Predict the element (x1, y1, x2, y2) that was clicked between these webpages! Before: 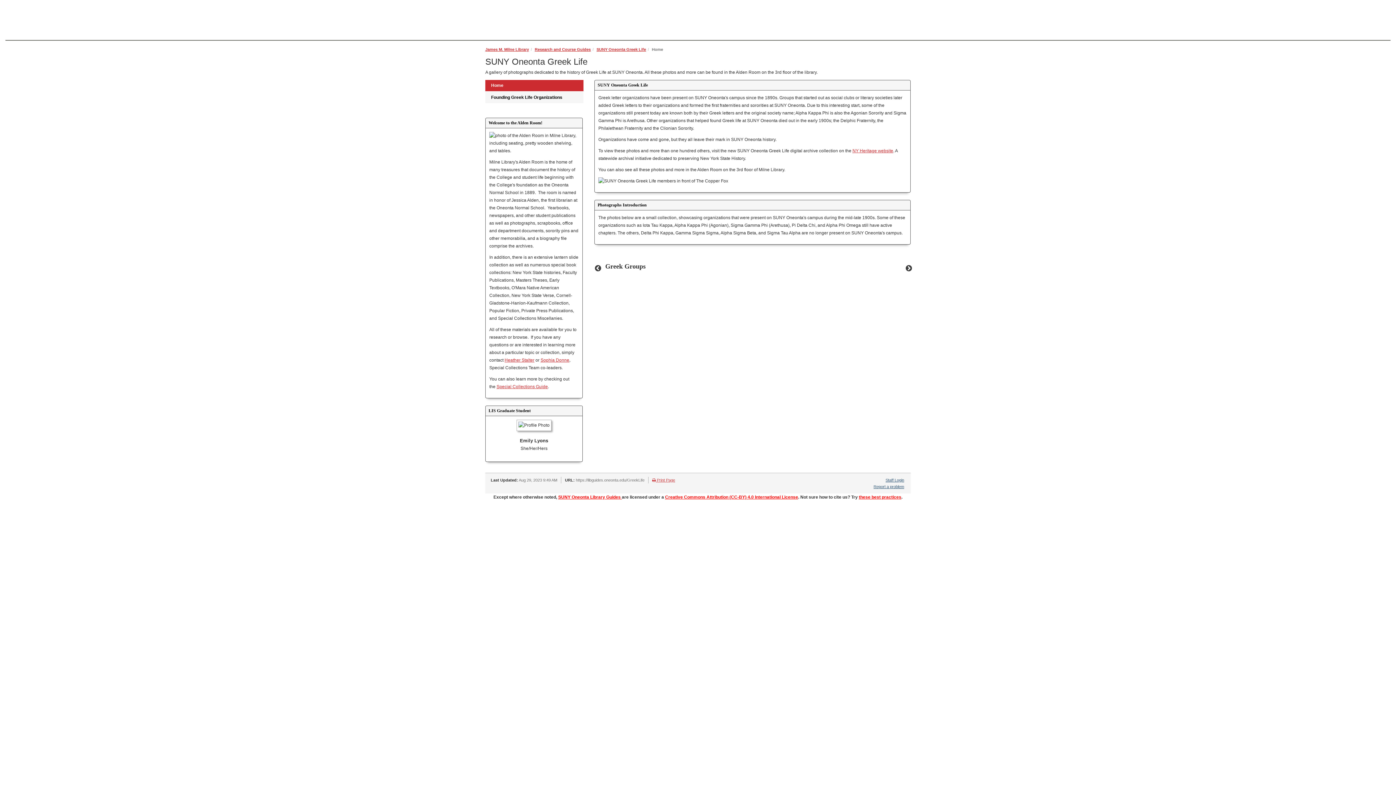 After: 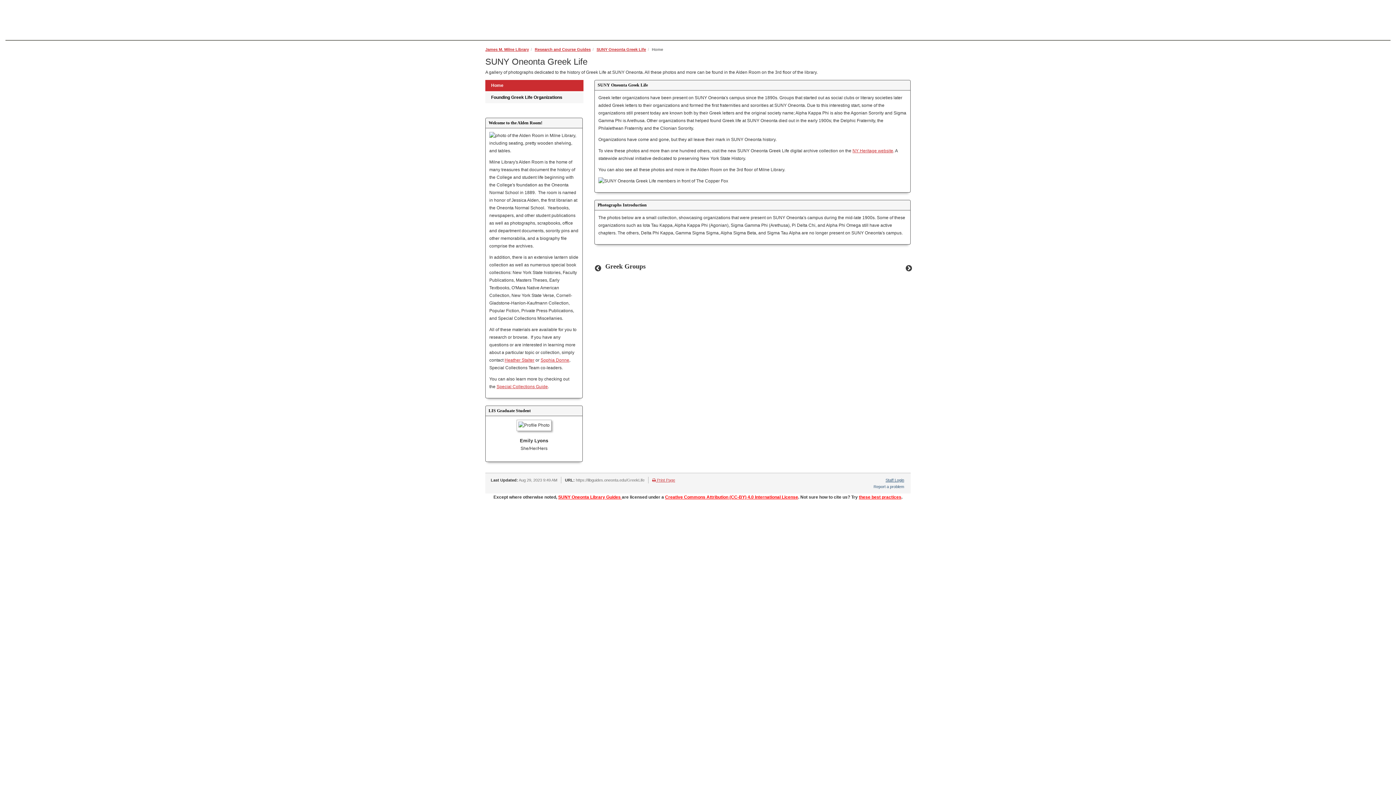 Action: label: Report a problem bbox: (873, 484, 904, 489)